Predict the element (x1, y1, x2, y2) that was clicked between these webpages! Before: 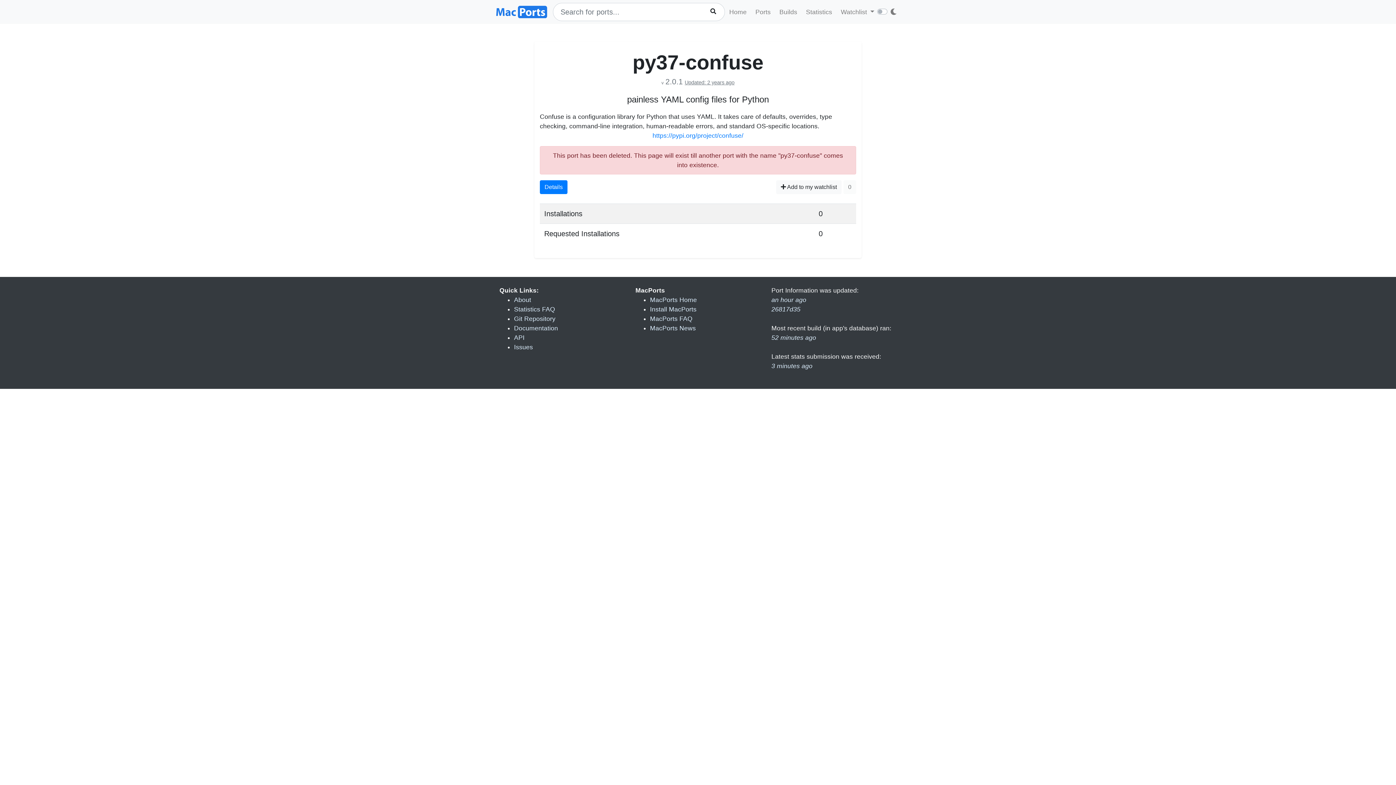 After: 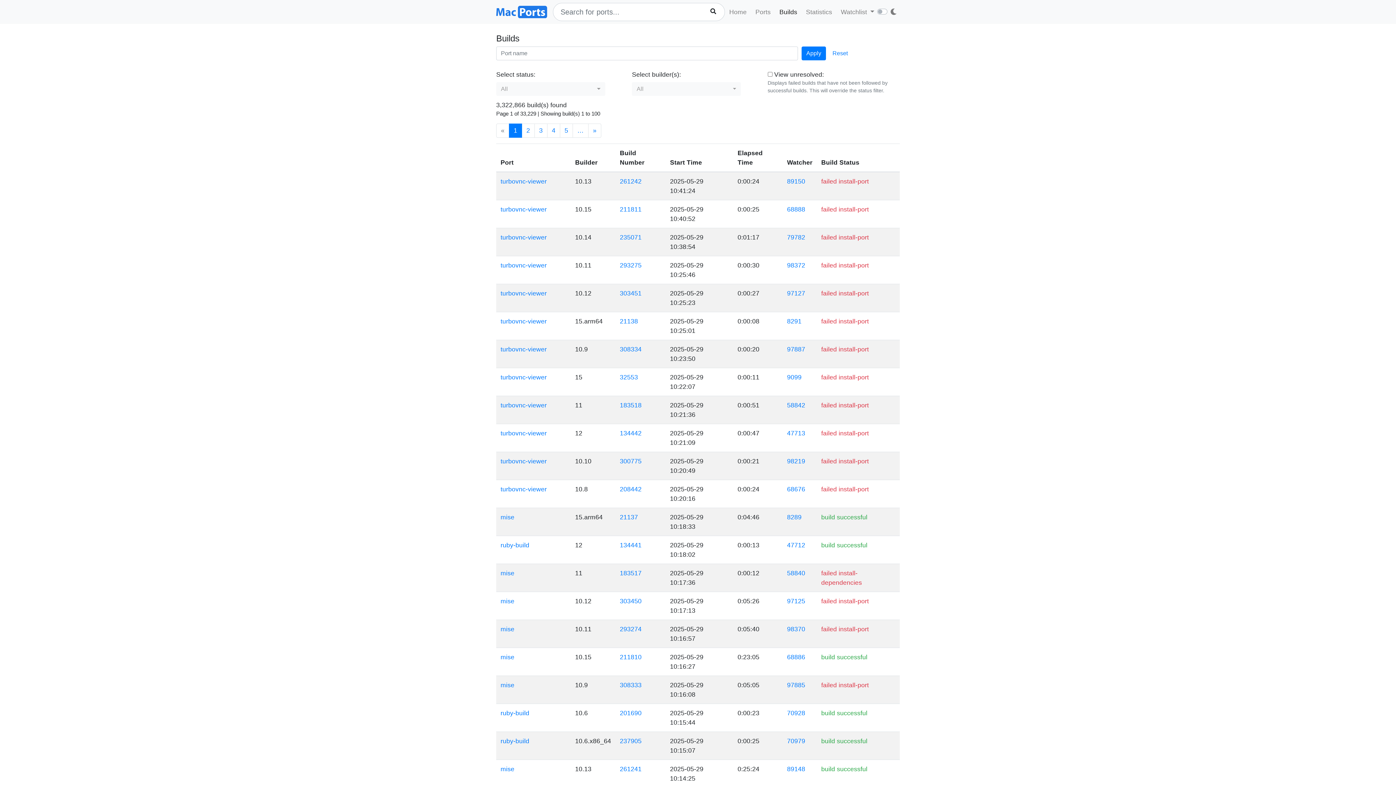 Action: bbox: (776, 4, 800, 19) label: Builds